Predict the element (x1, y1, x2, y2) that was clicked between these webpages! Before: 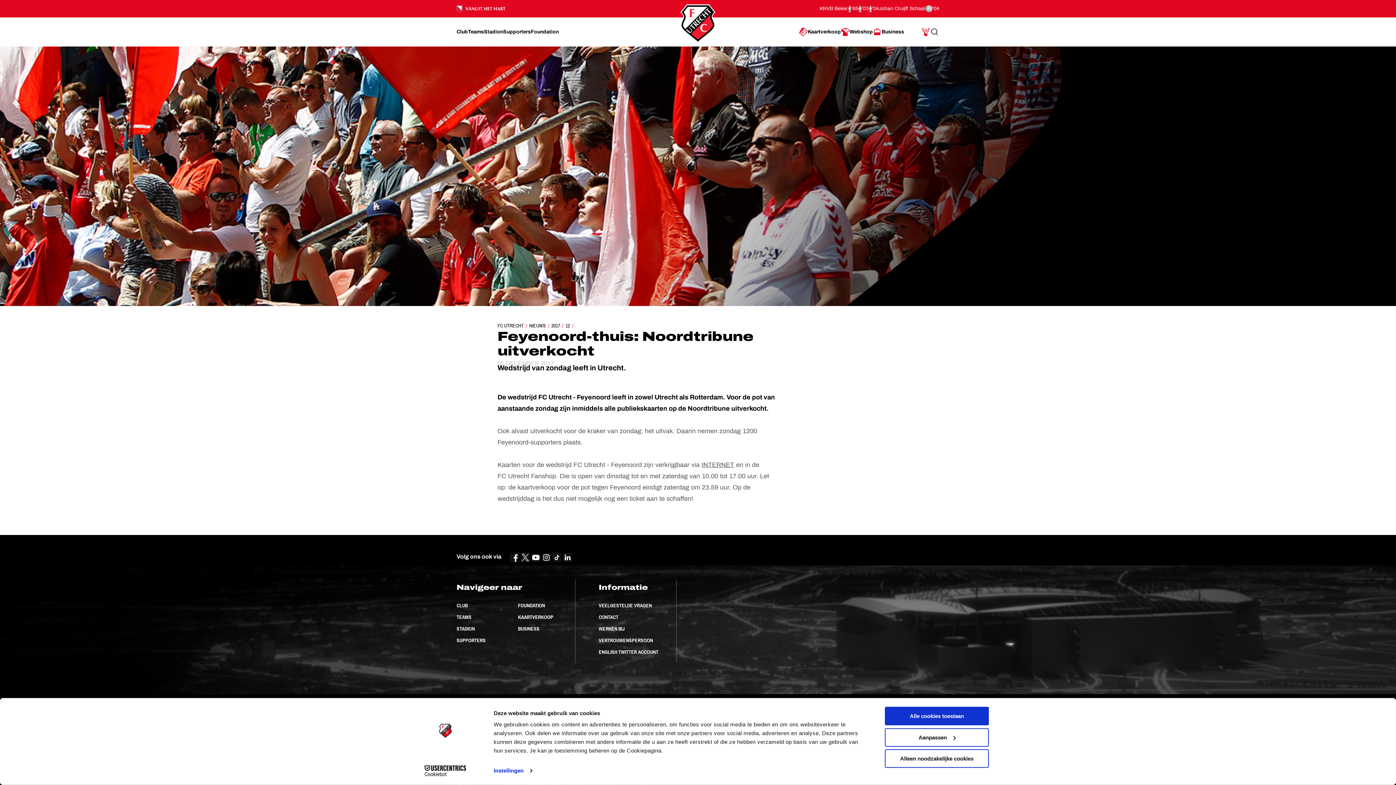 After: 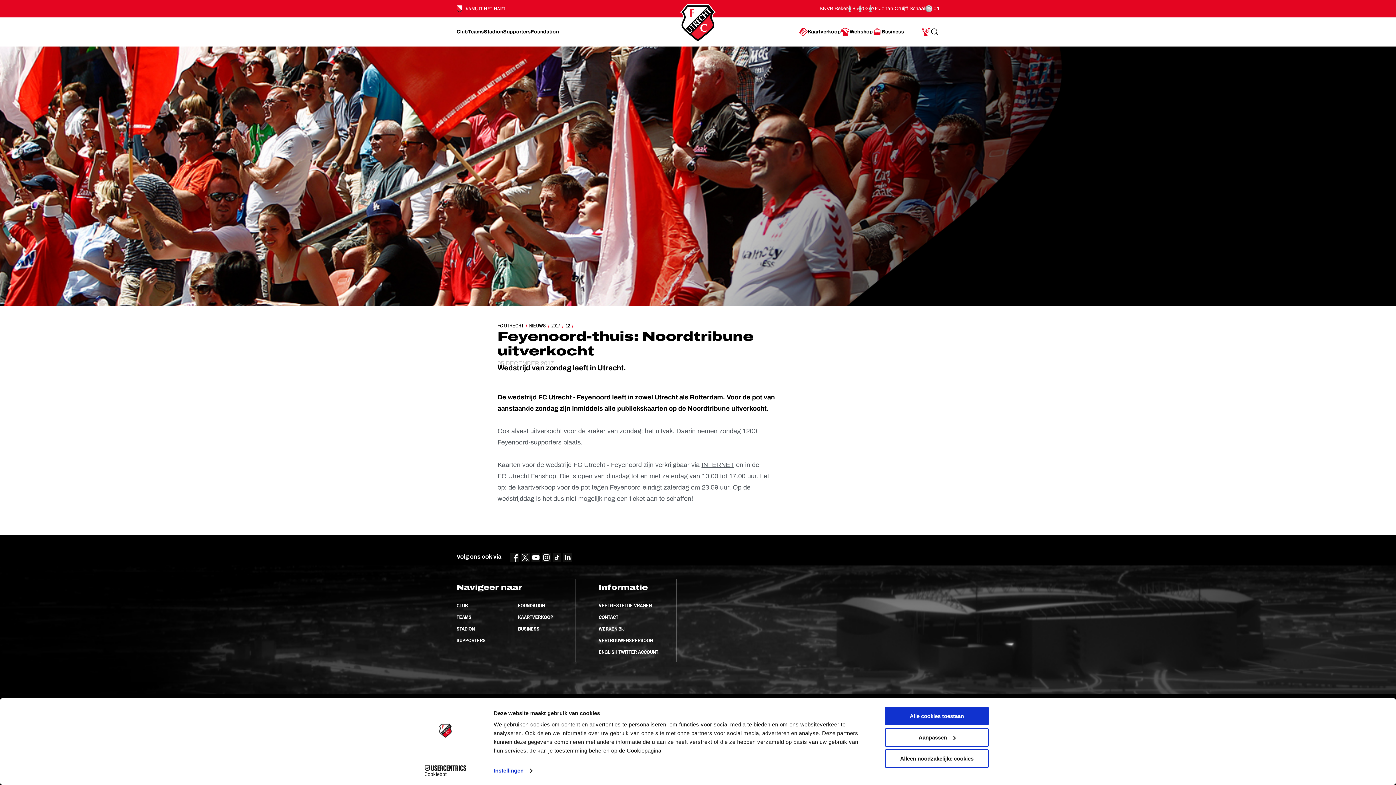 Action: label: Cookiebot - opens in a new window bbox: (413, 765, 477, 776)